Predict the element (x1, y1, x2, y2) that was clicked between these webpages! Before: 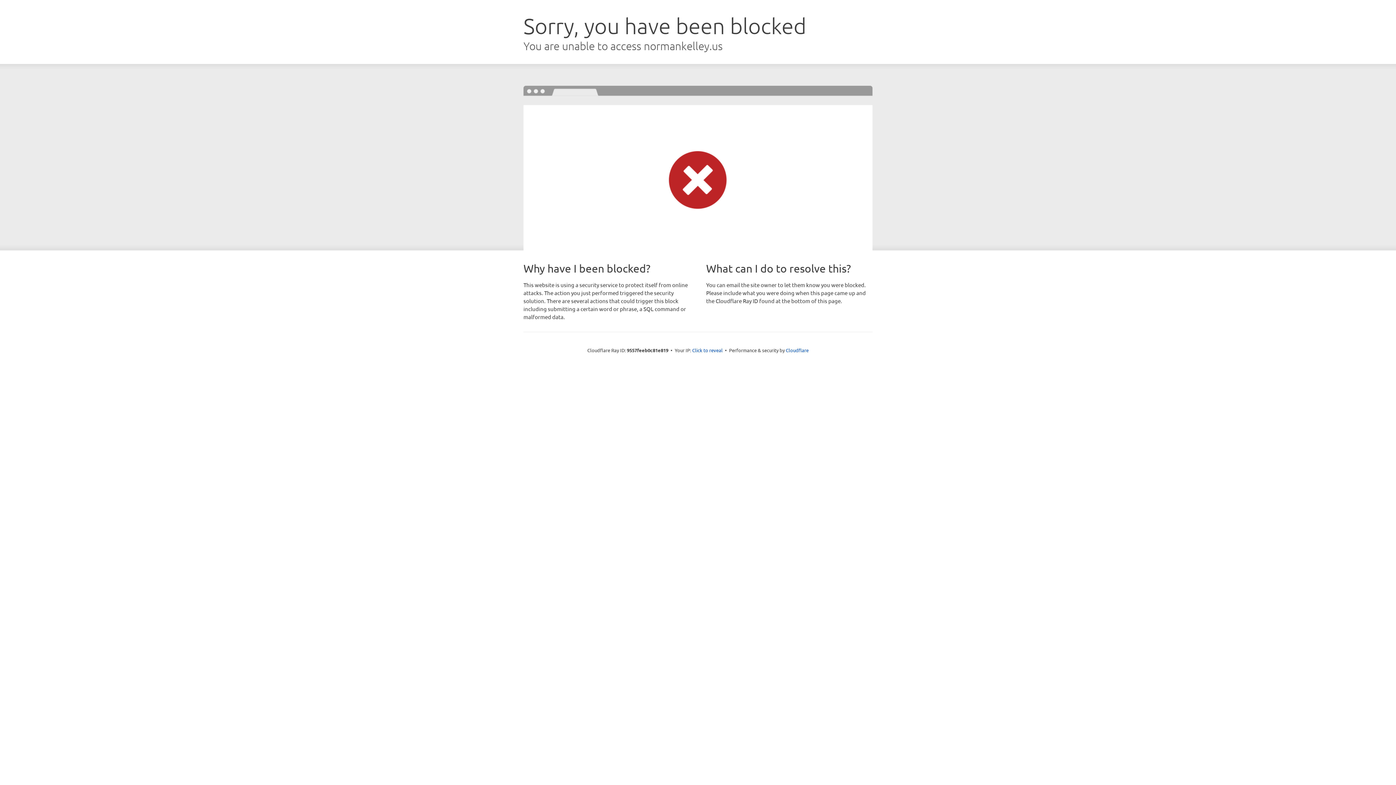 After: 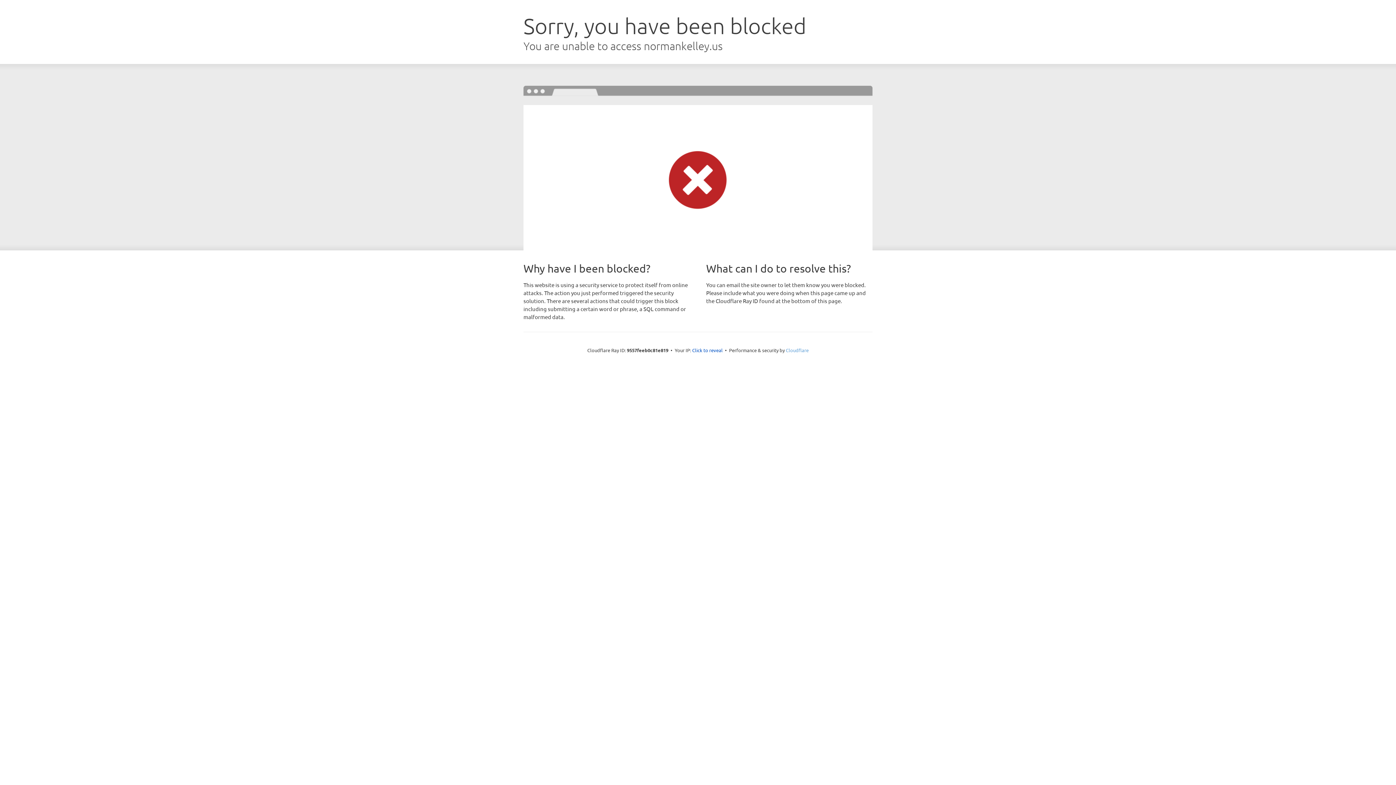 Action: bbox: (786, 347, 808, 353) label: Cloudflare